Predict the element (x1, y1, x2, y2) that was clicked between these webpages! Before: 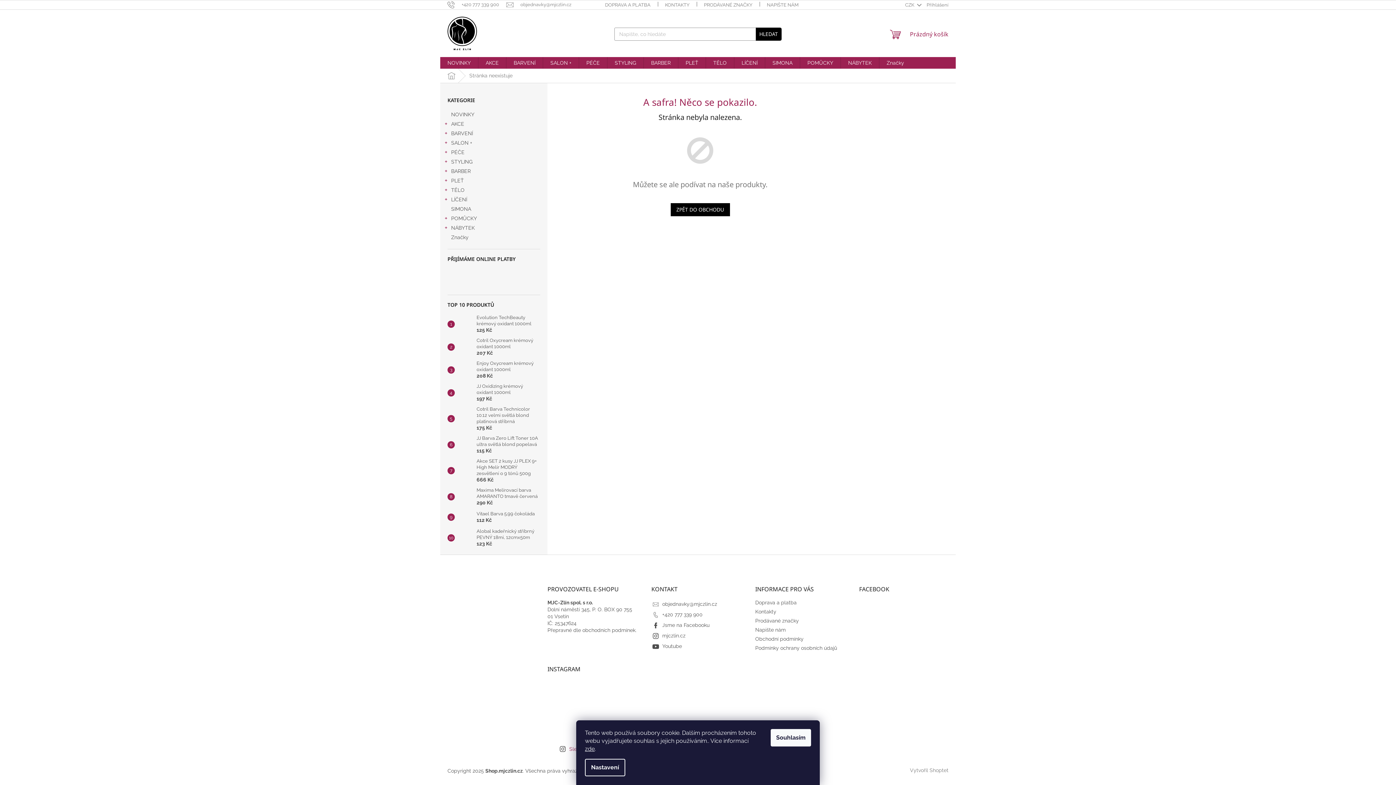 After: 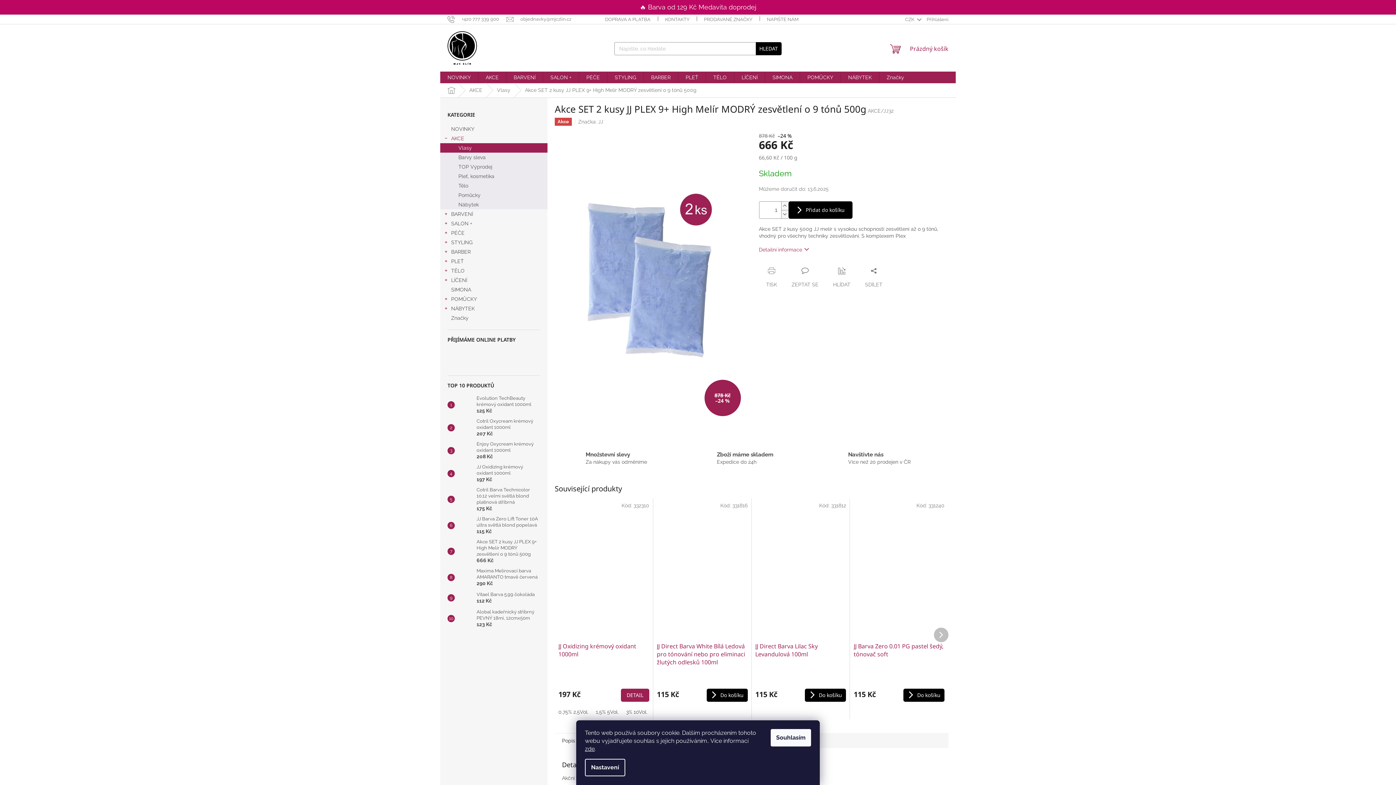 Action: bbox: (473, 458, 540, 483) label: Akce SET 2 kusy JJ PLEX 9+ High Melír MODRÝ zesvětlení o 9 tónů 500g
666 Kč